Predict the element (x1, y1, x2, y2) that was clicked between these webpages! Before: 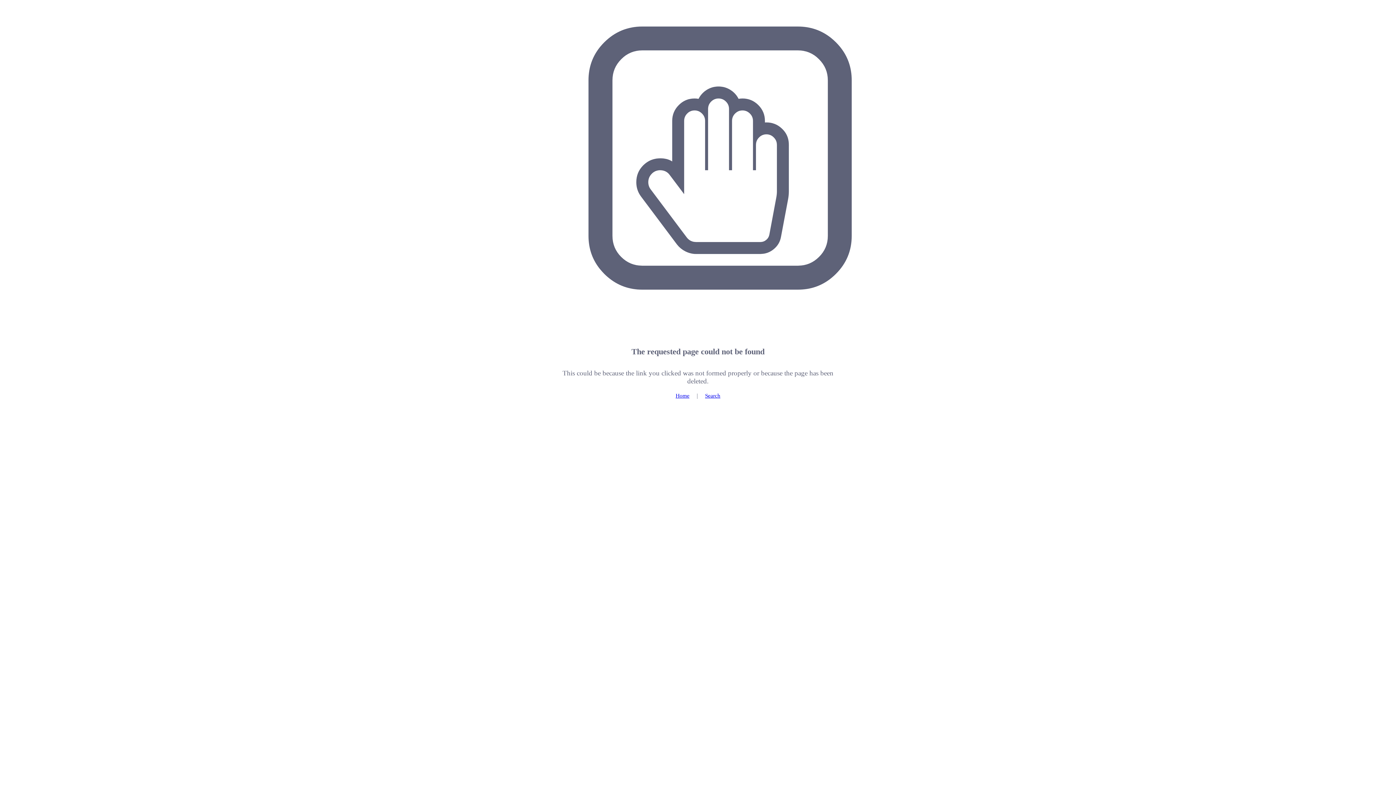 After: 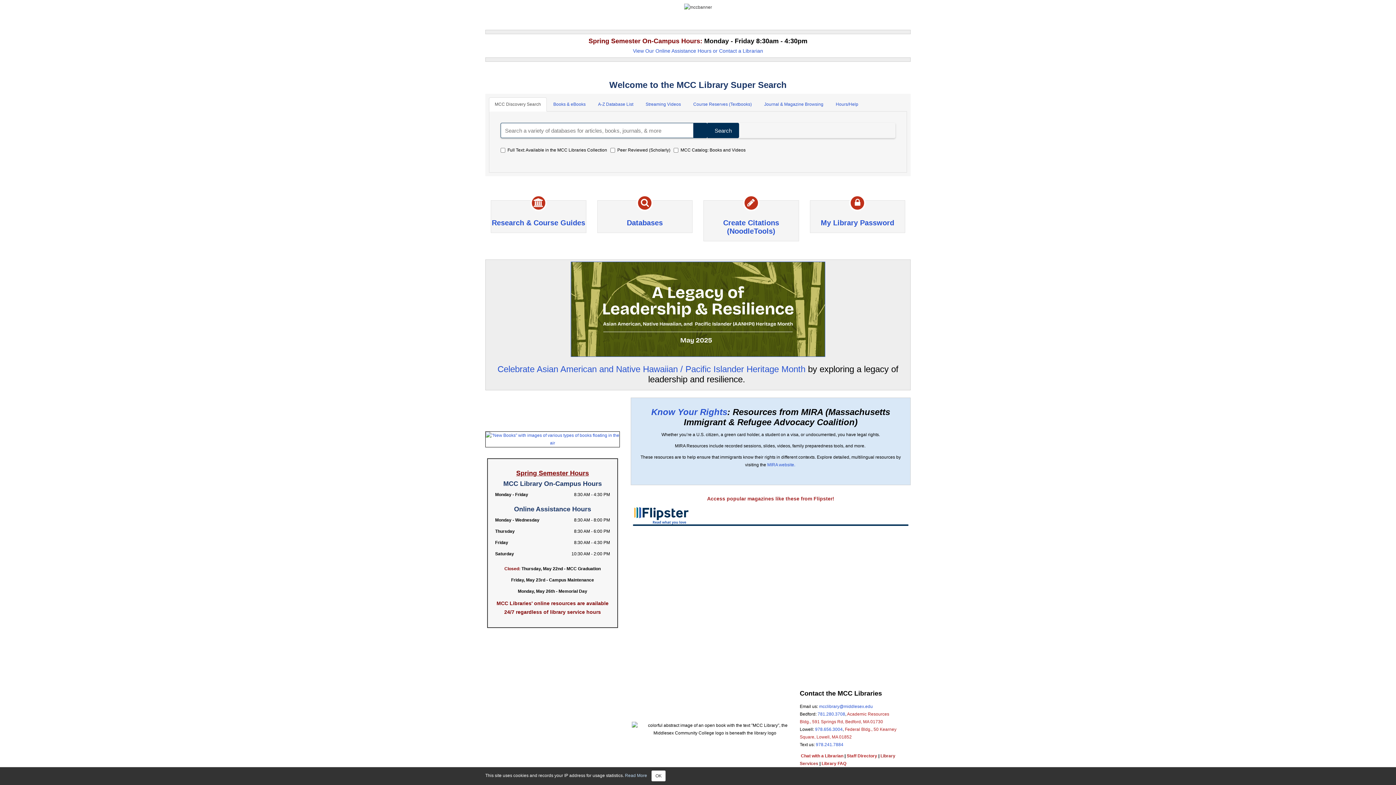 Action: label: Home bbox: (675, 392, 689, 398)